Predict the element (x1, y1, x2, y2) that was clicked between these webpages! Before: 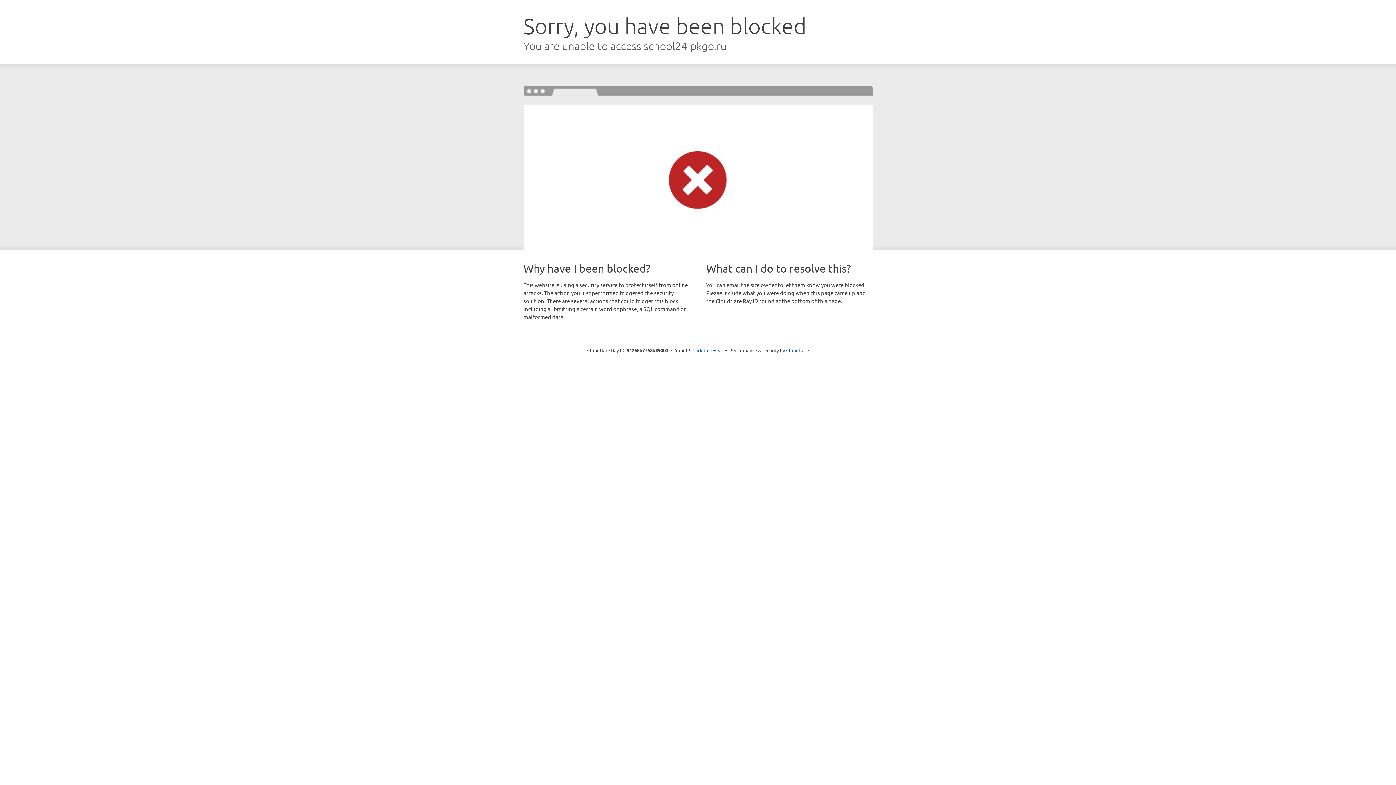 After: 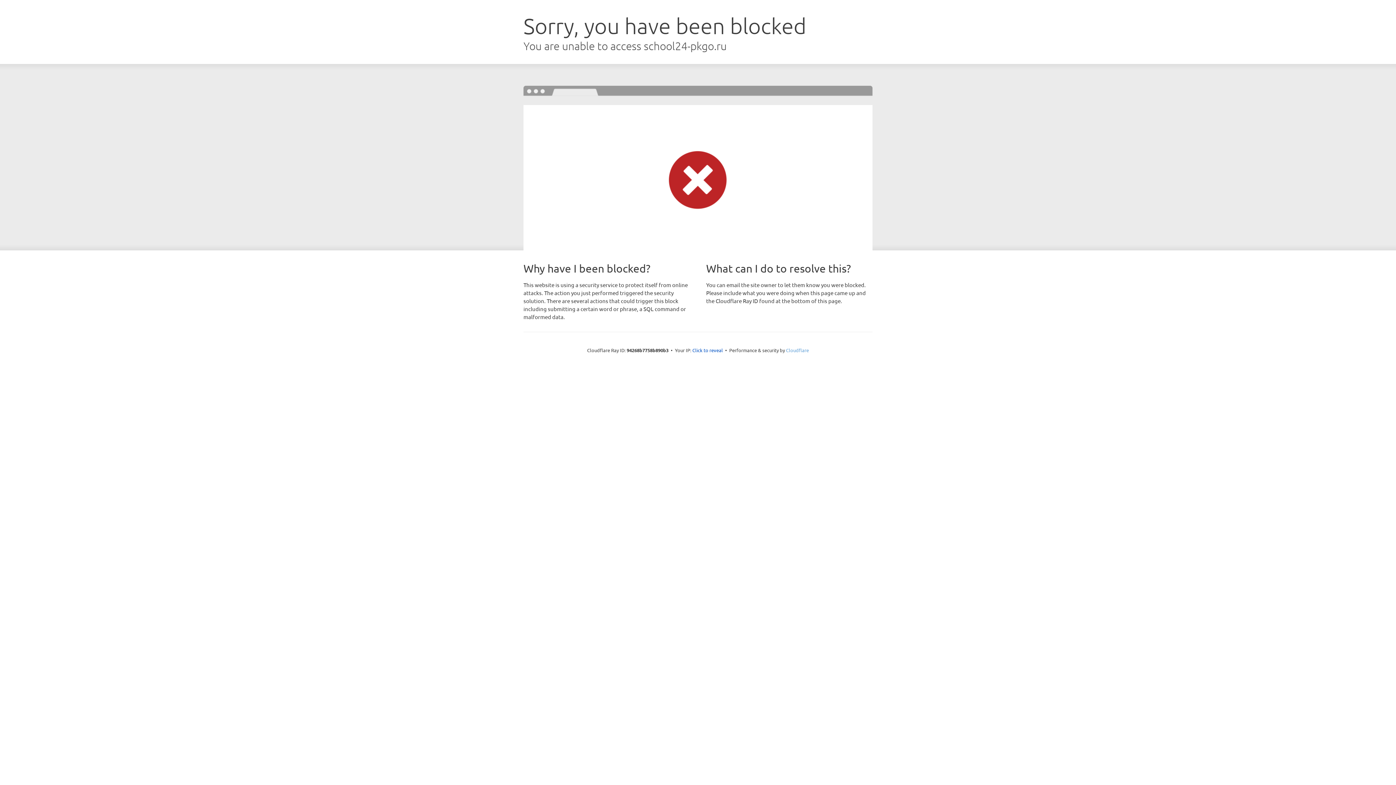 Action: bbox: (786, 347, 809, 353) label: Cloudflare